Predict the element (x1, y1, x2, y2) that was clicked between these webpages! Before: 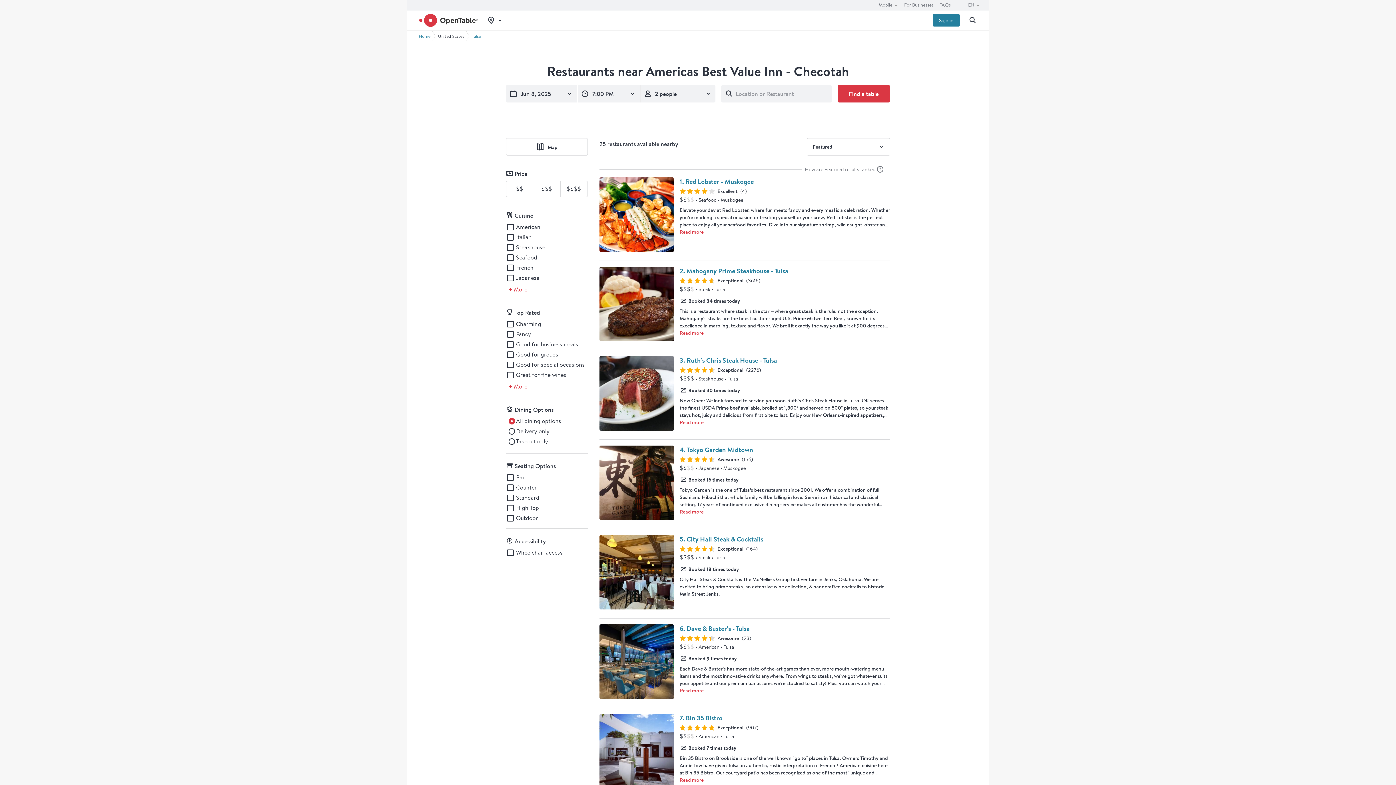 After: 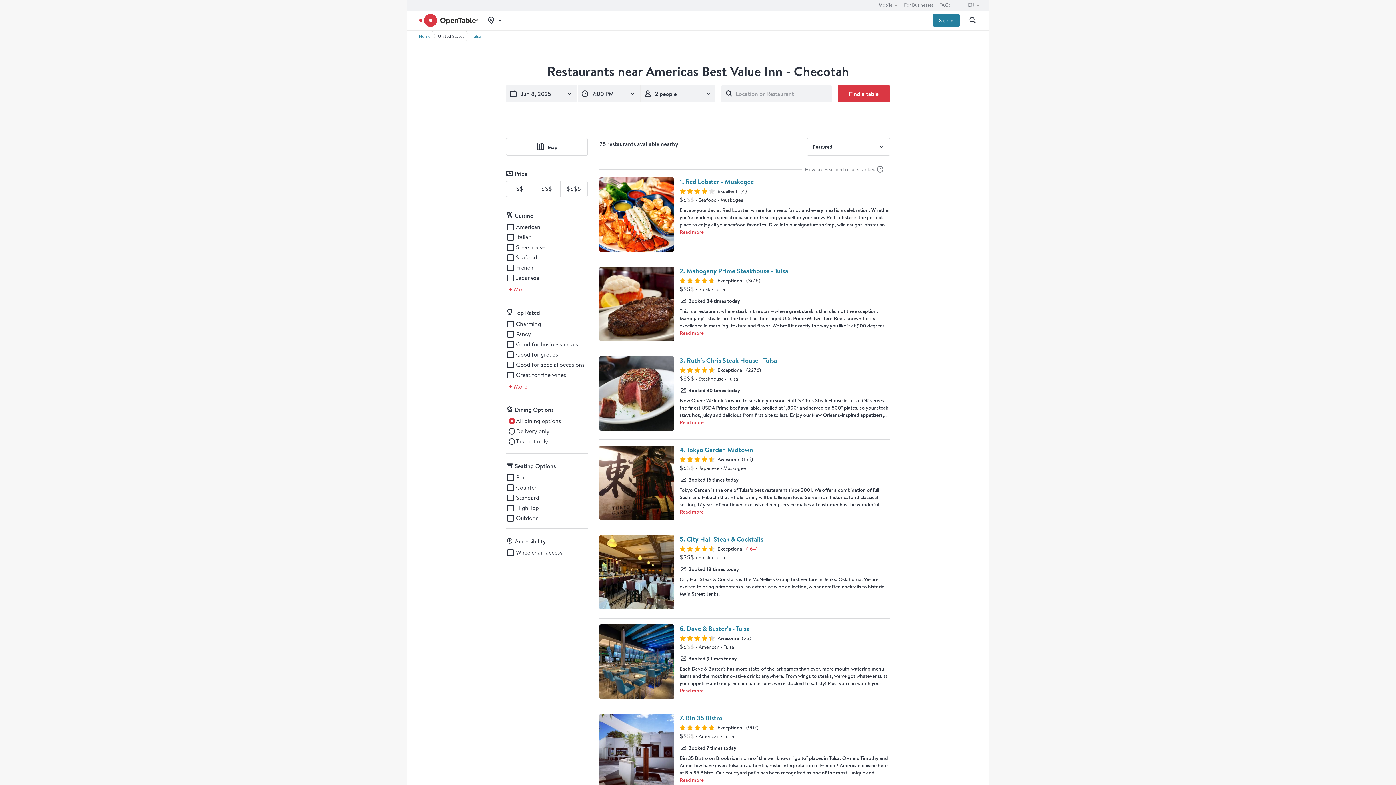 Action: label: Preview City Hall Steak & Cocktails restaurant reviews (164) bbox: (746, 545, 758, 552)